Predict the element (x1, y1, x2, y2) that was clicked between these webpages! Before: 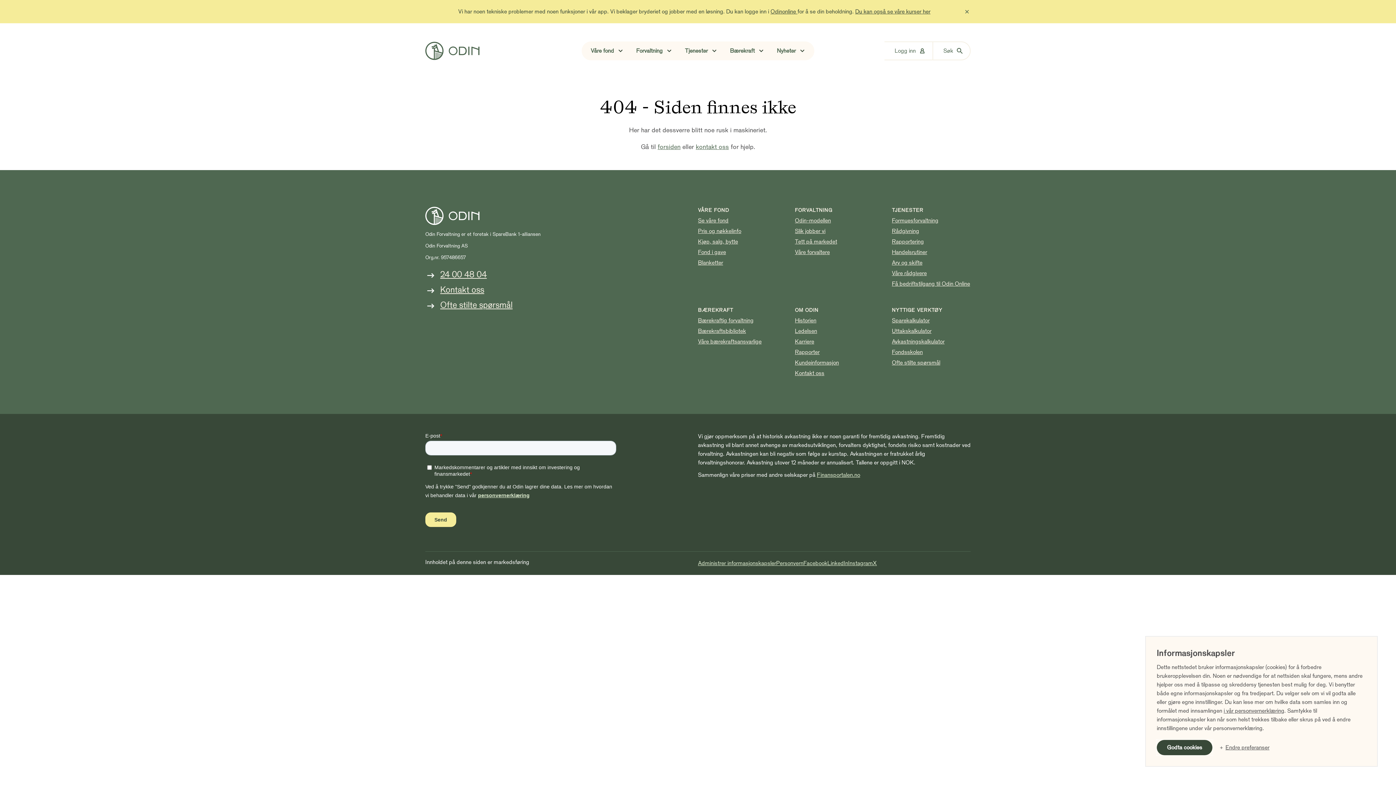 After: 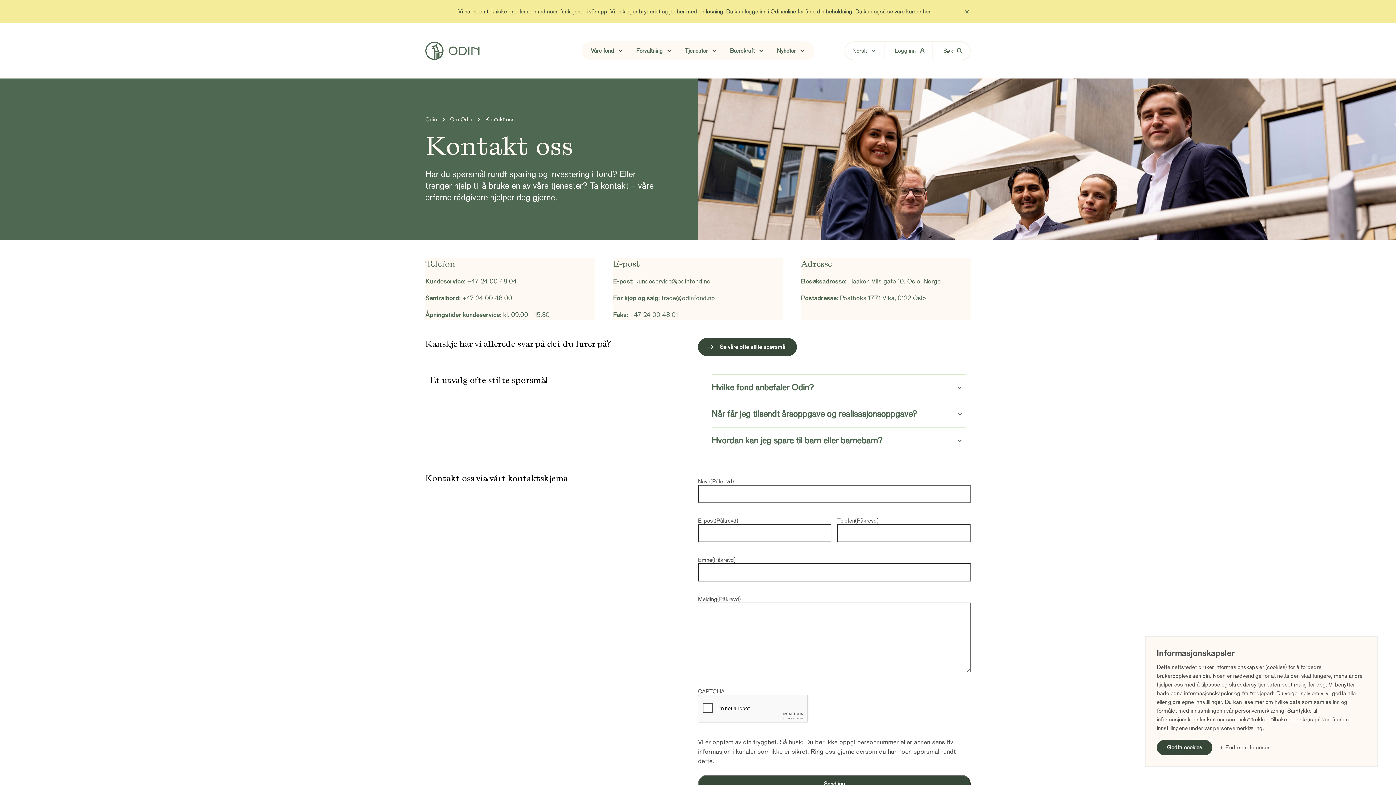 Action: bbox: (440, 284, 484, 296) label: Kontakt oss